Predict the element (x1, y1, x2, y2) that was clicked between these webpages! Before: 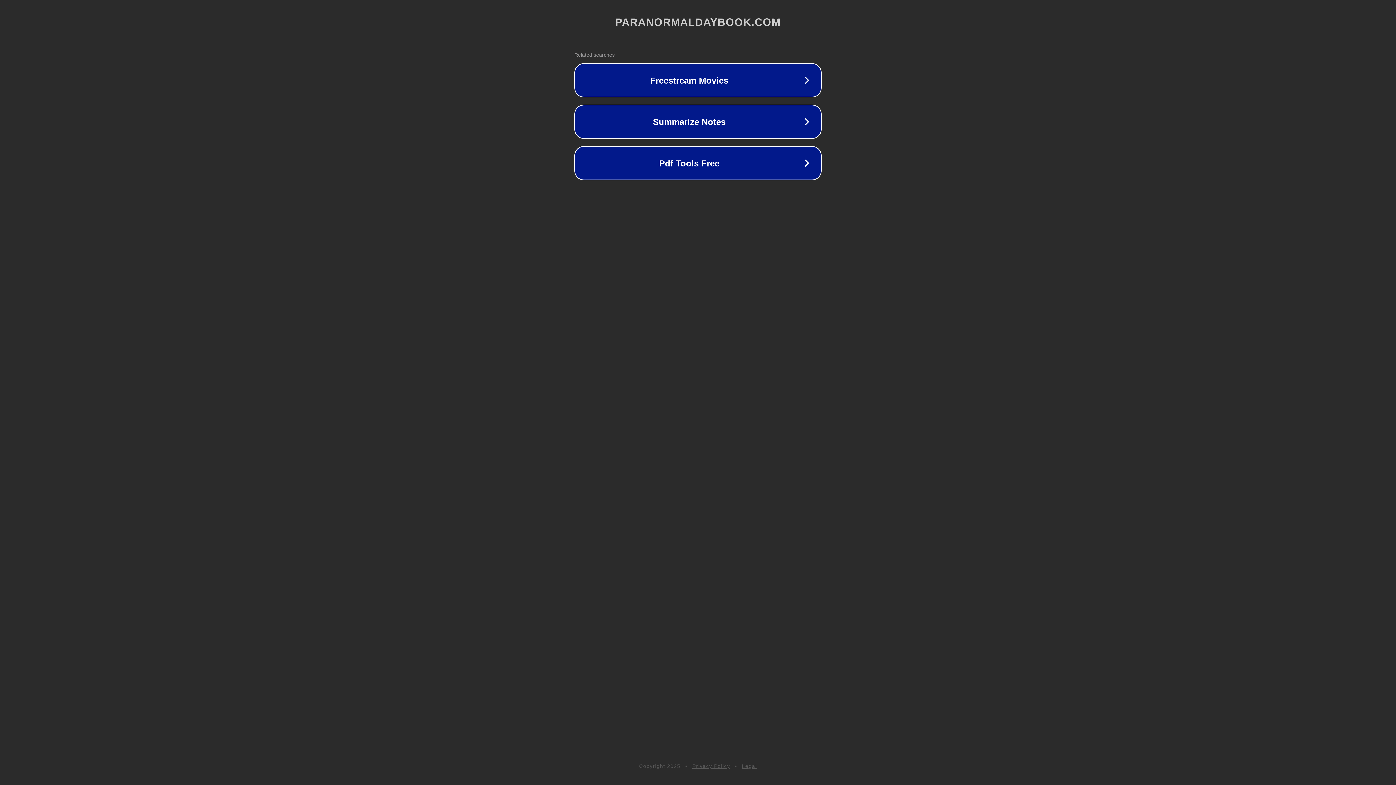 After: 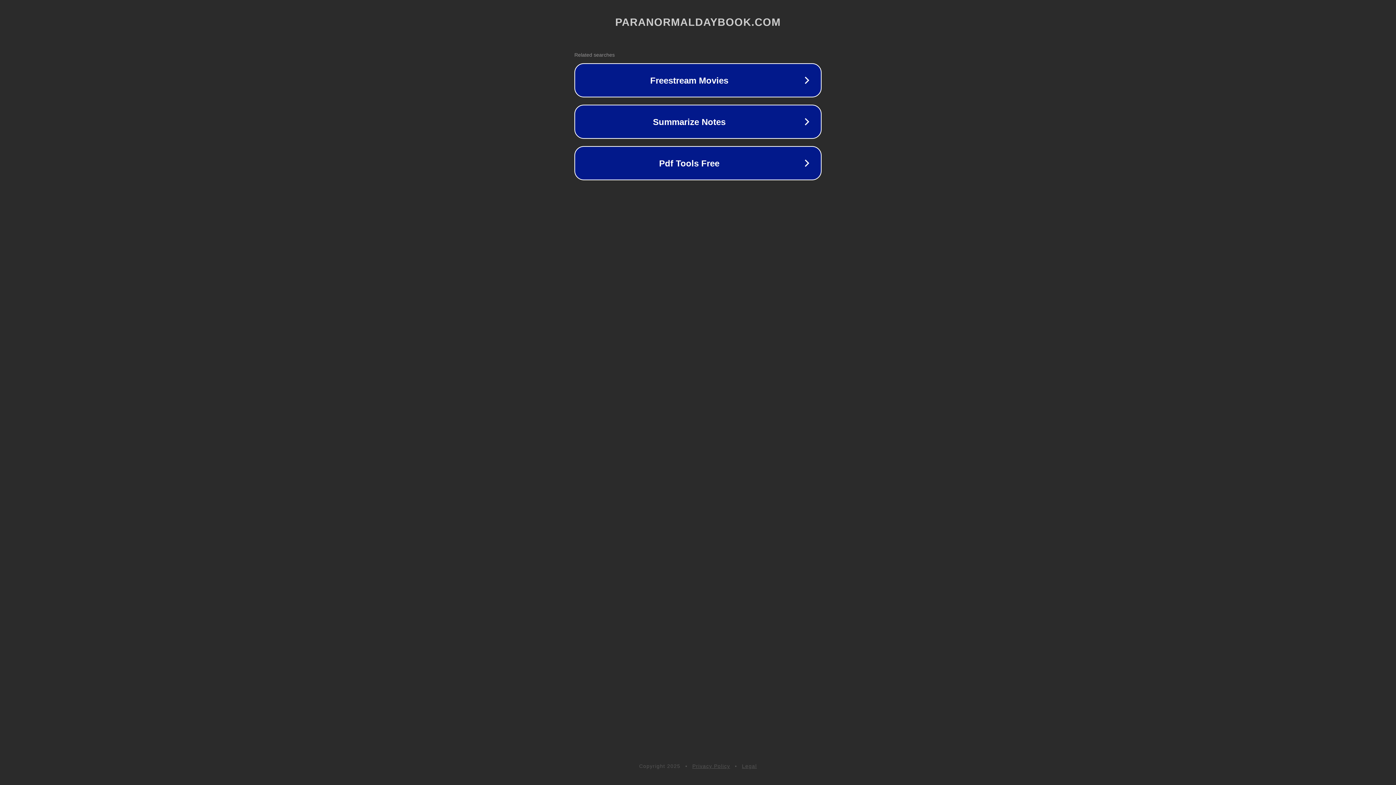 Action: label: Legal bbox: (742, 763, 757, 769)